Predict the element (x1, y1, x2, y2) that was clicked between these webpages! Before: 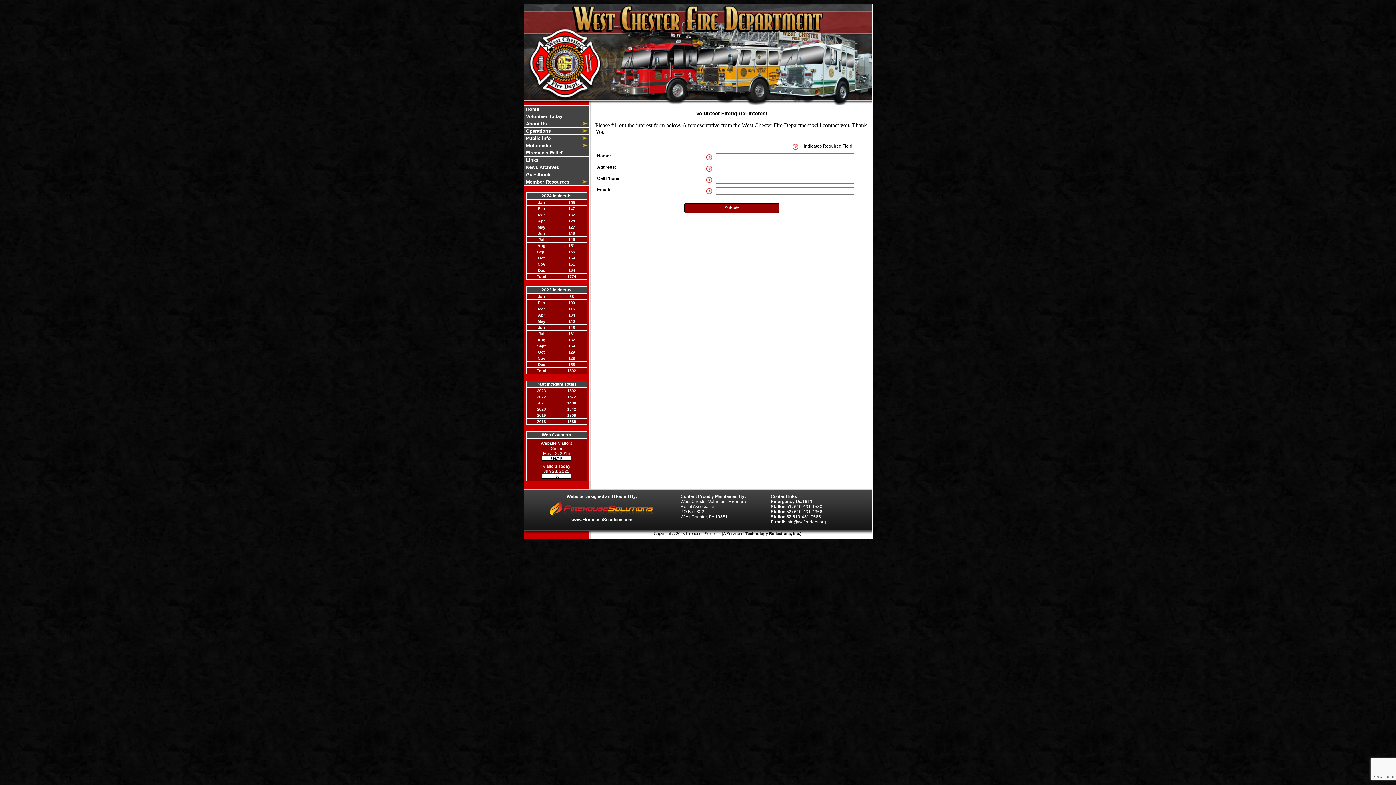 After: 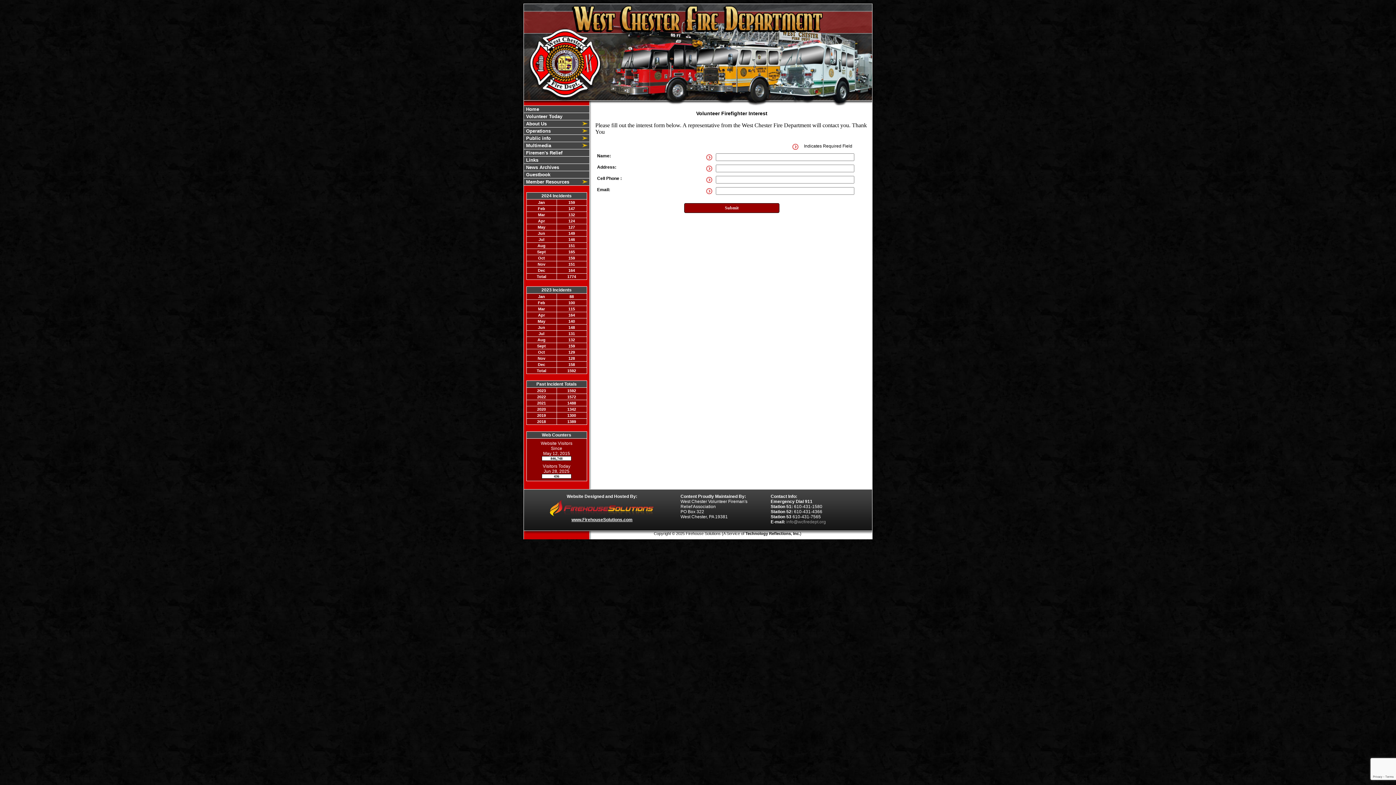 Action: bbox: (786, 519, 826, 524) label: info@wcfiredept.org